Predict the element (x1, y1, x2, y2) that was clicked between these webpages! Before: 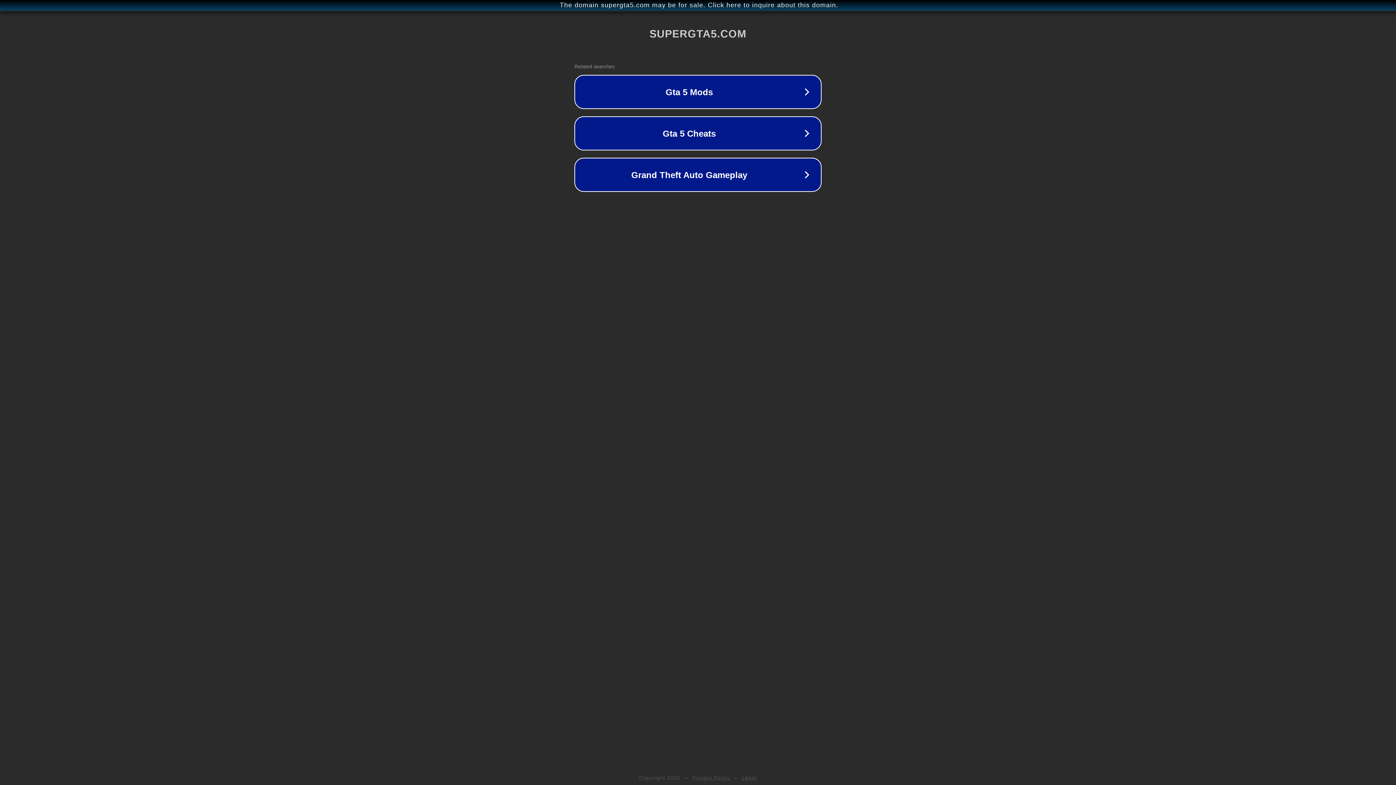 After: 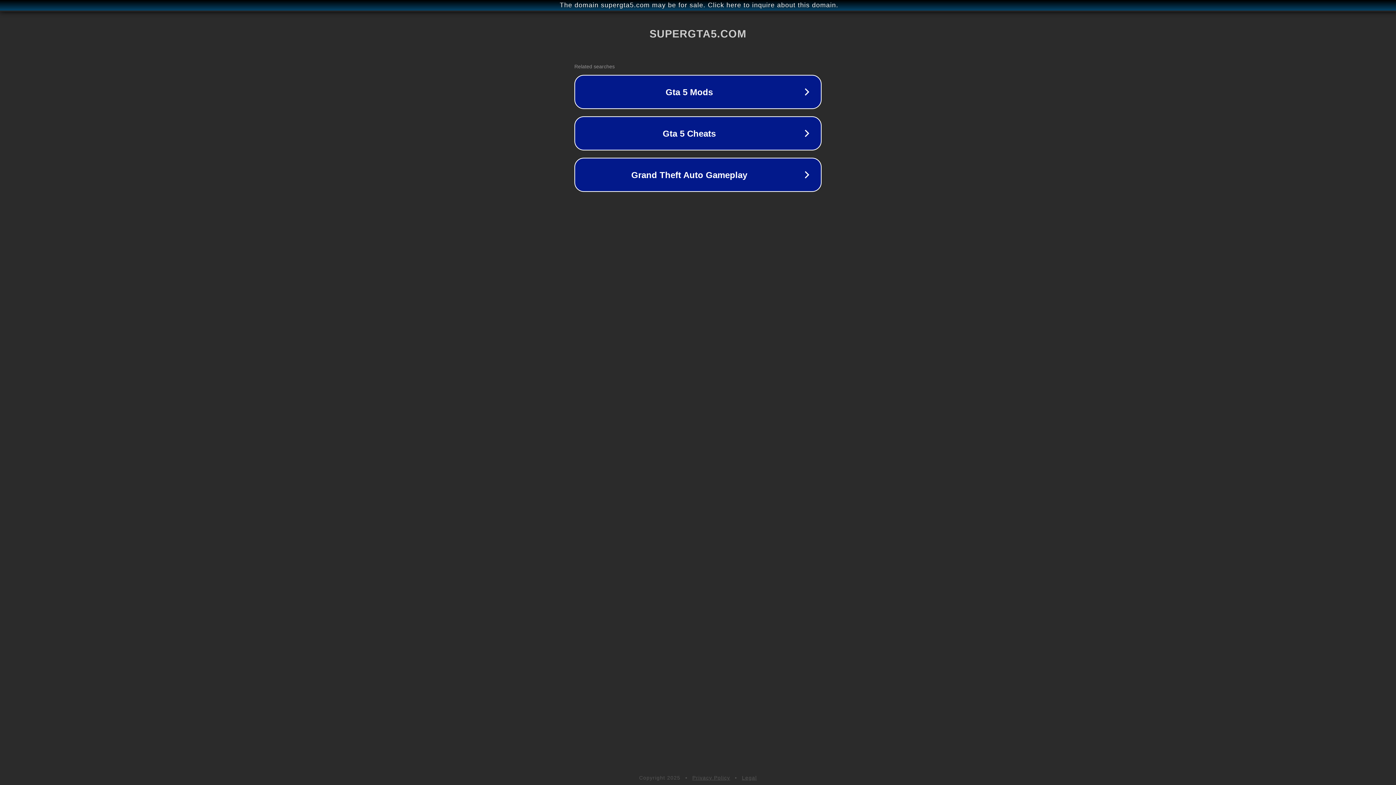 Action: label: Legal bbox: (742, 775, 757, 781)